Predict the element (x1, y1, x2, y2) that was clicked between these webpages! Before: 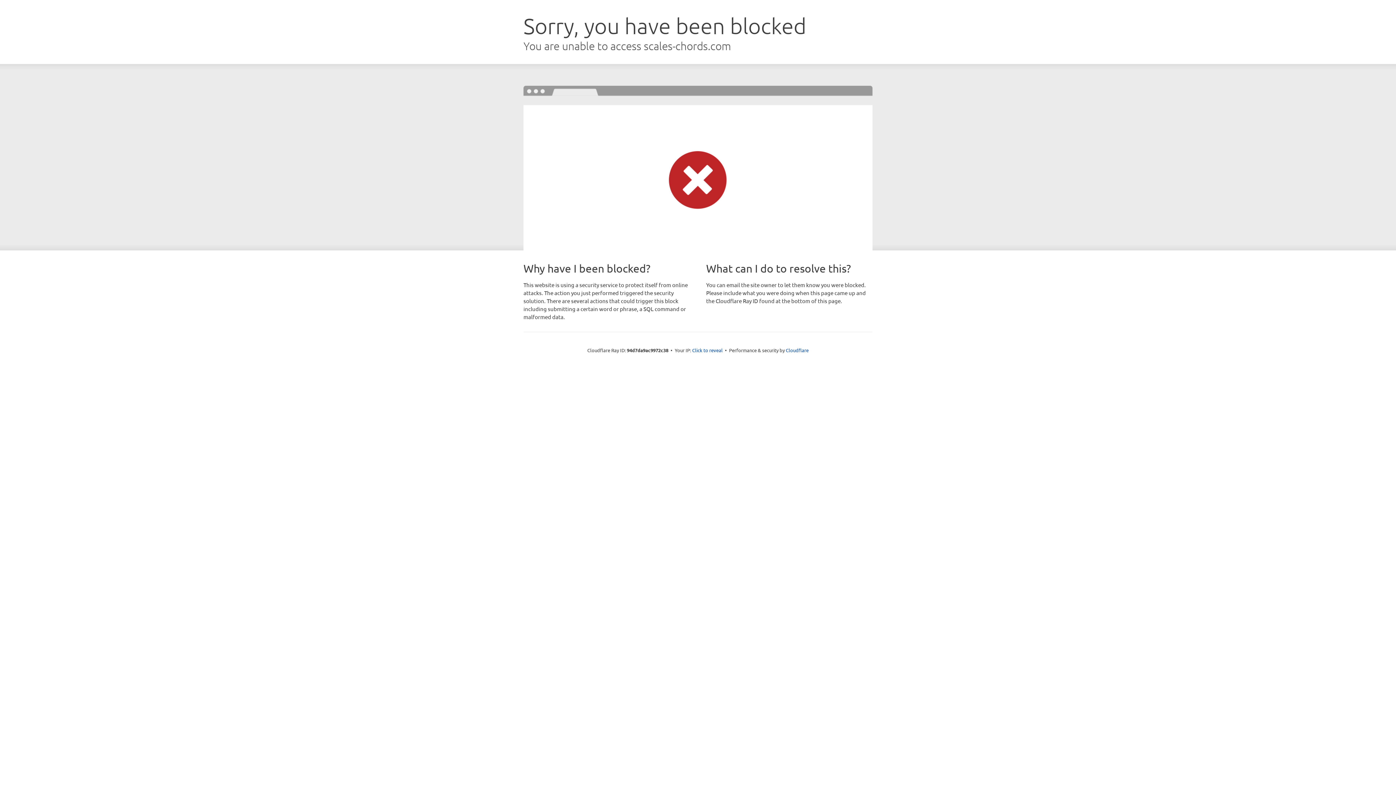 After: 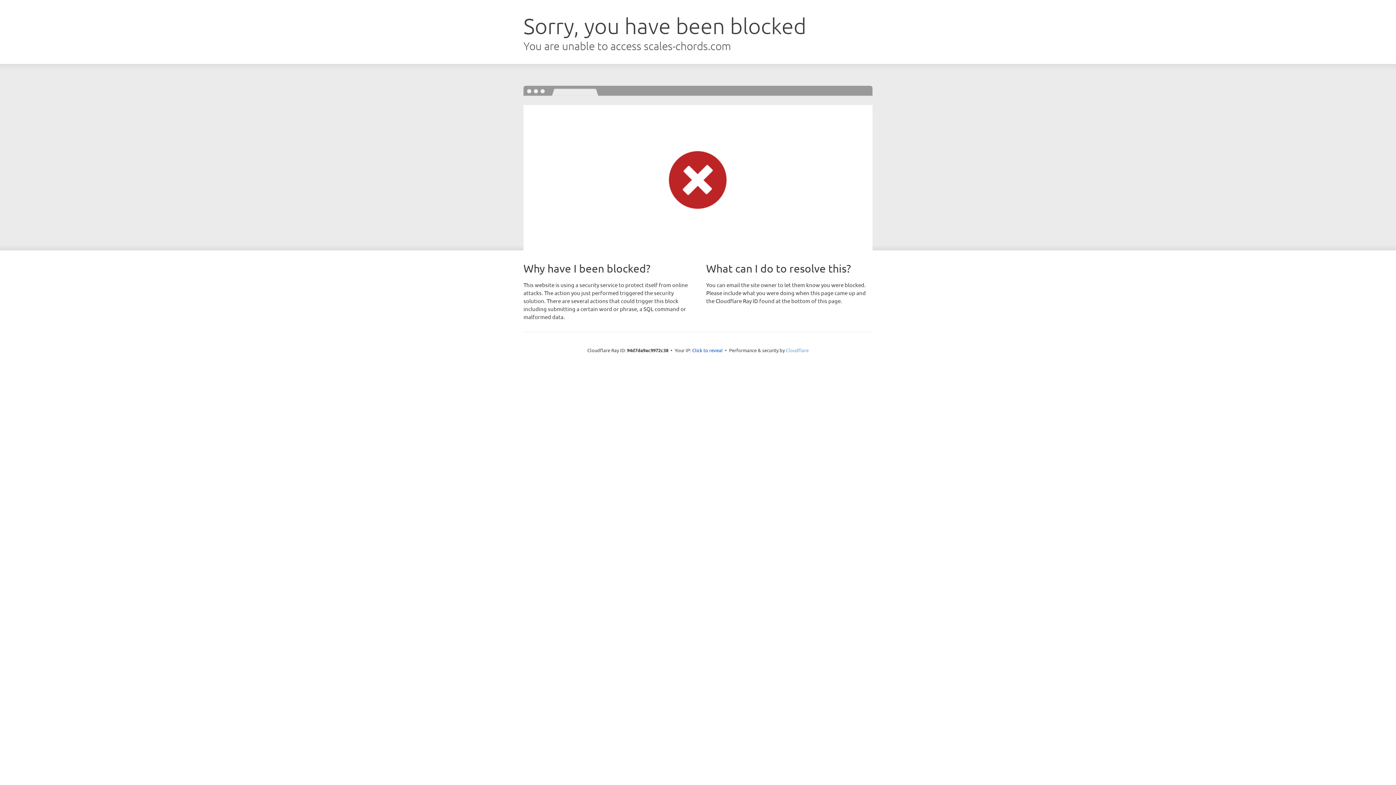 Action: bbox: (786, 347, 808, 353) label: Cloudflare